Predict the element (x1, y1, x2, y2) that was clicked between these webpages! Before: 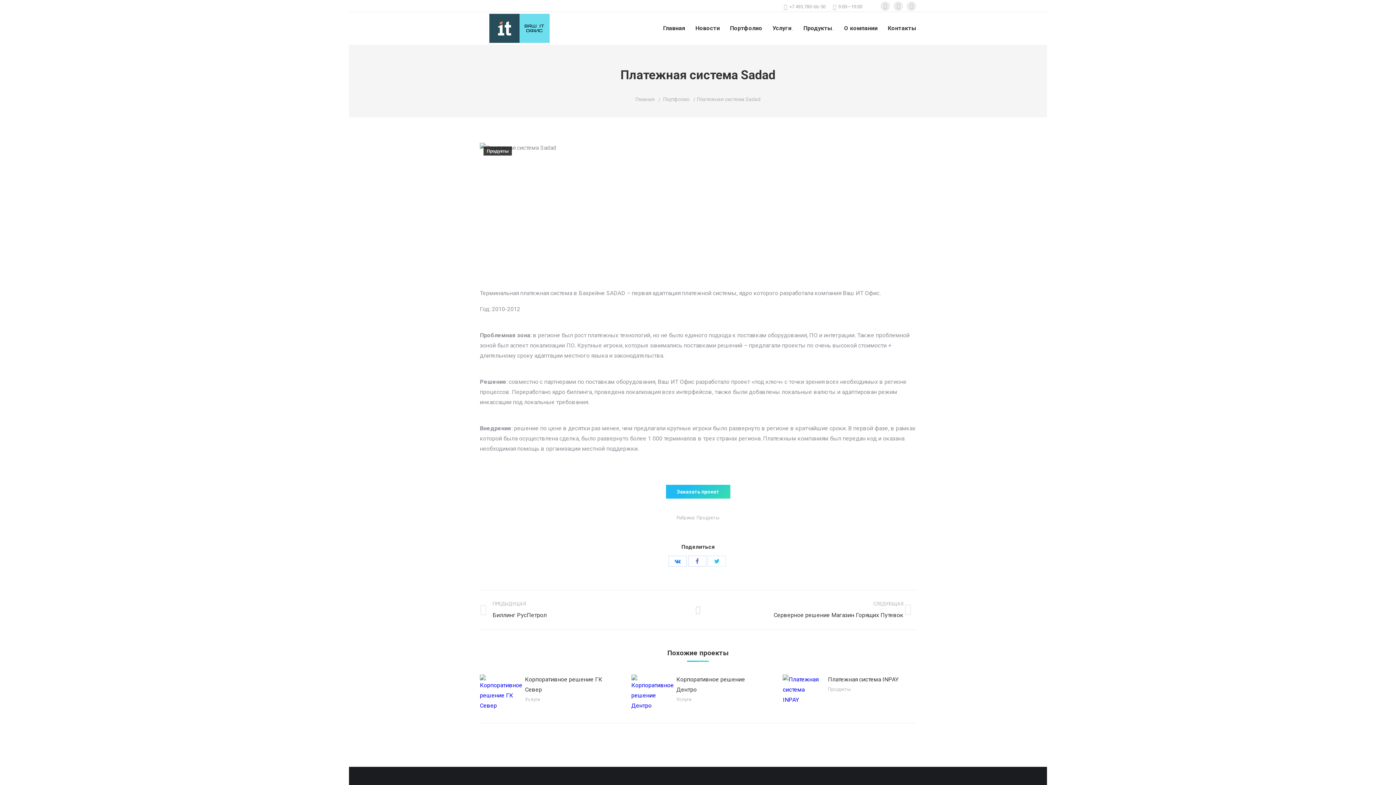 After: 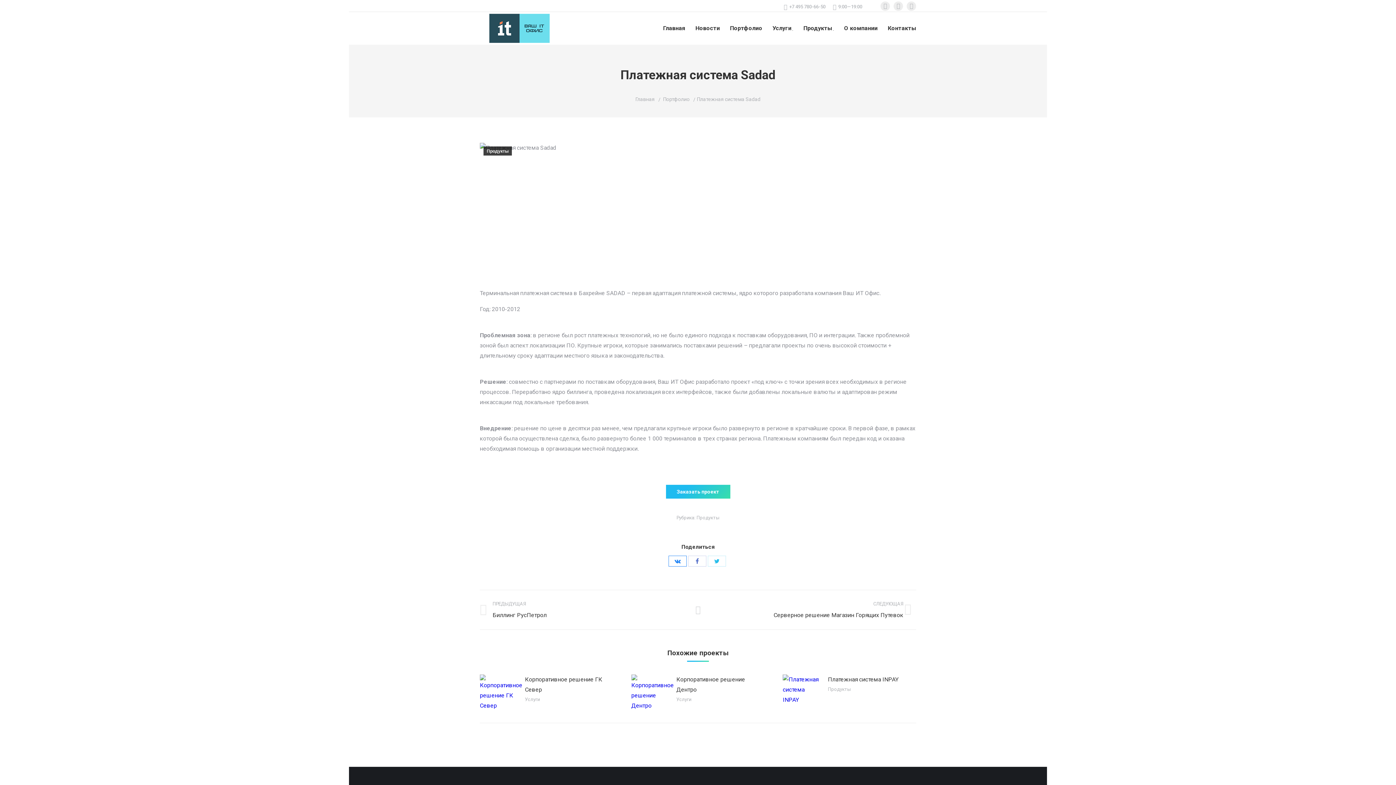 Action: bbox: (668, 556, 686, 566)